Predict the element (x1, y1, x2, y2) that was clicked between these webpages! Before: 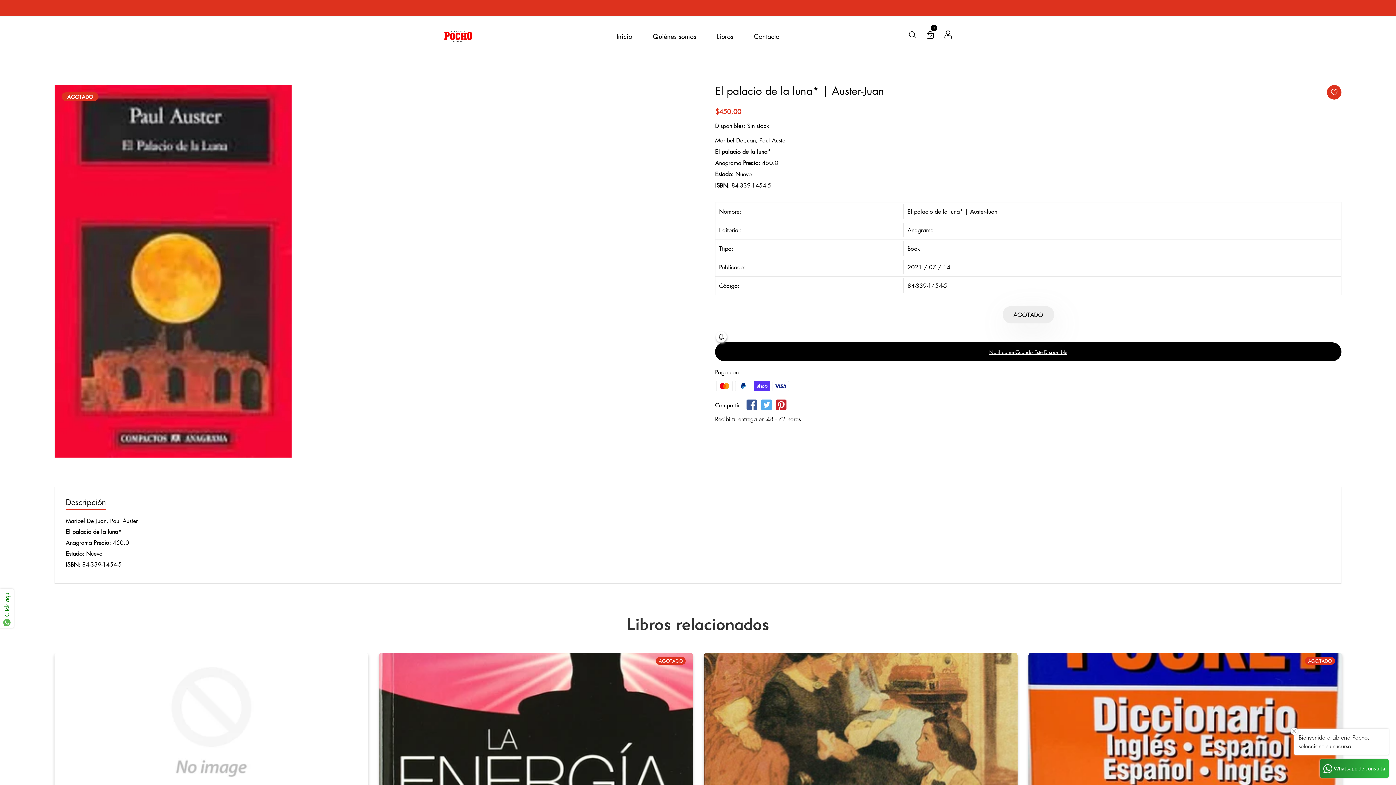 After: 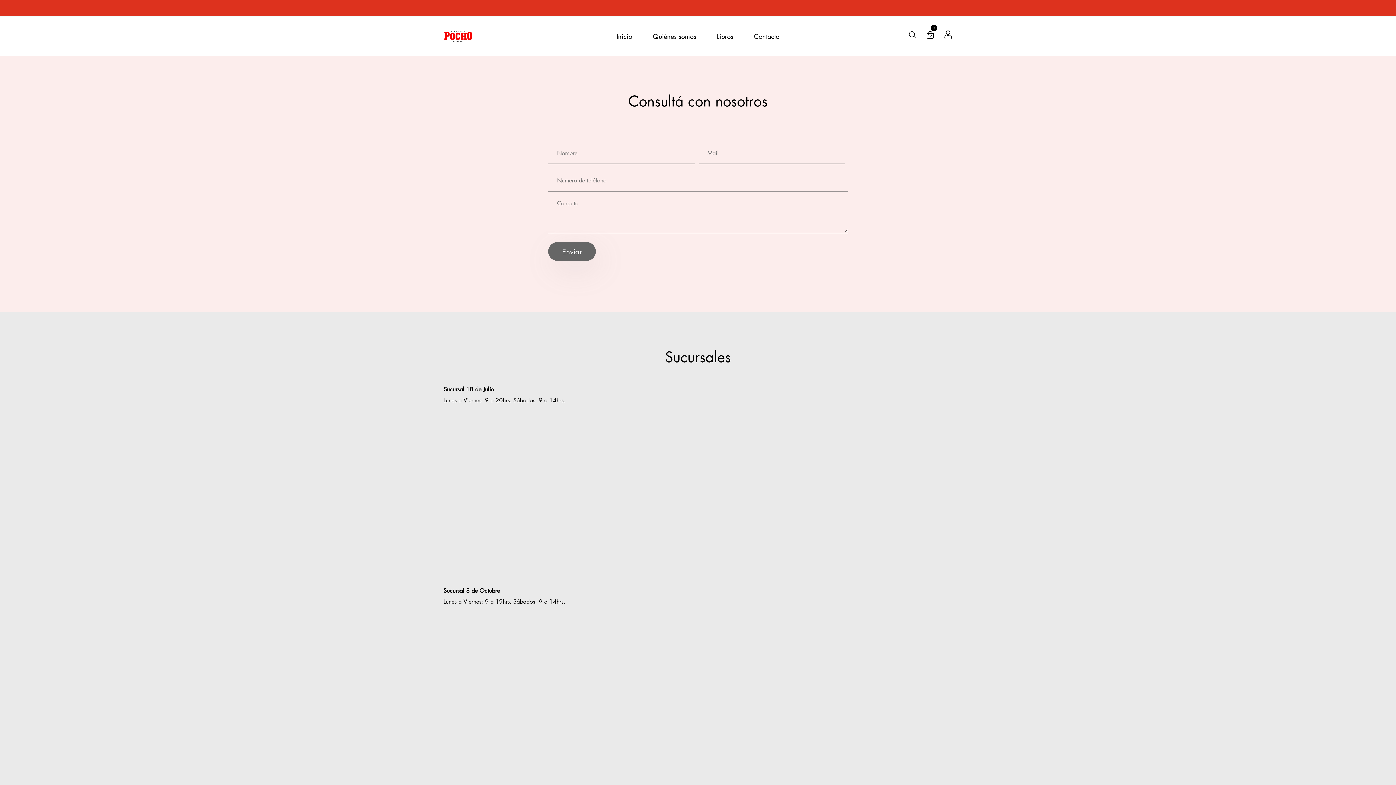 Action: label: Contacto bbox: (754, 16, 779, 56)